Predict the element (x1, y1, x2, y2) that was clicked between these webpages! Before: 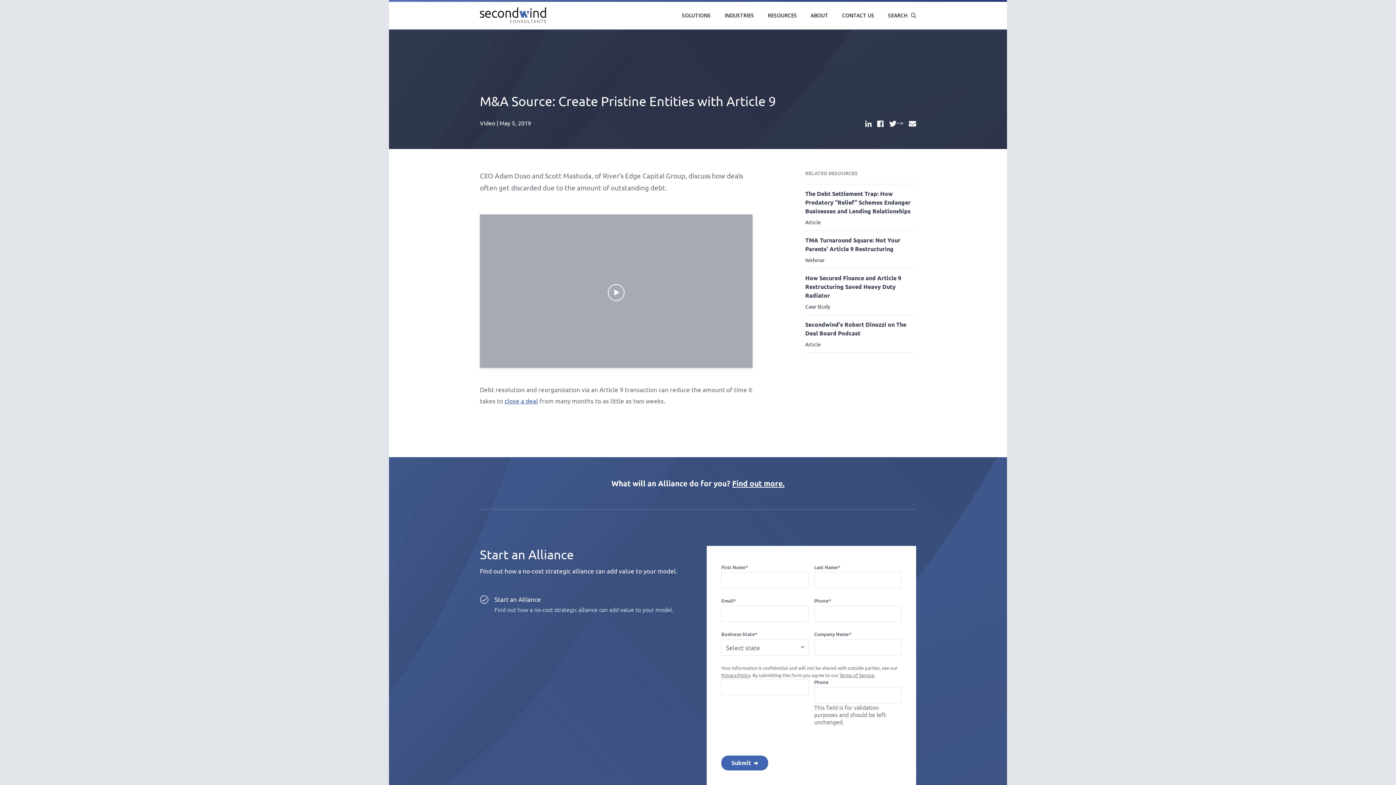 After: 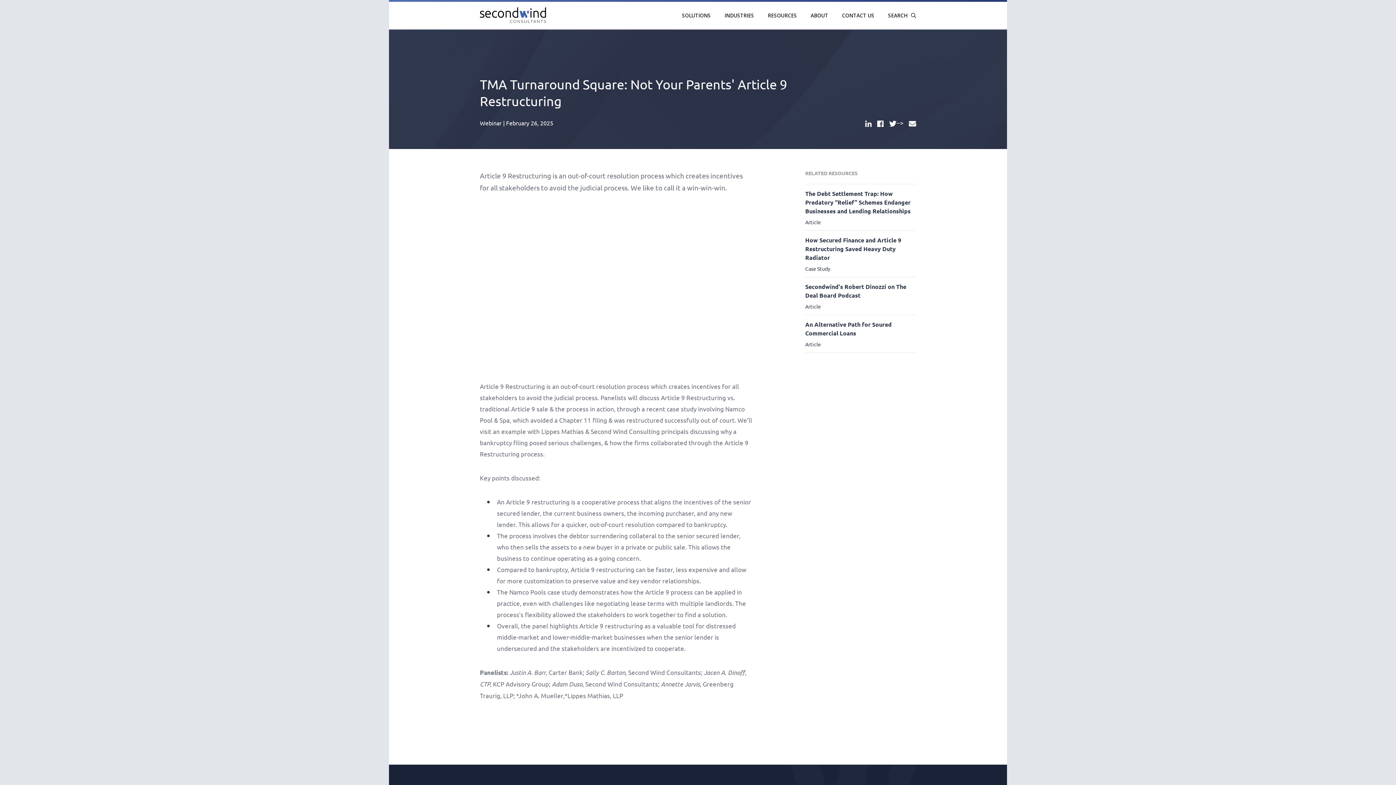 Action: label: TMA Turnaround Square: Not Your Parents' Article 9 Restructuring bbox: (805, 236, 916, 257)